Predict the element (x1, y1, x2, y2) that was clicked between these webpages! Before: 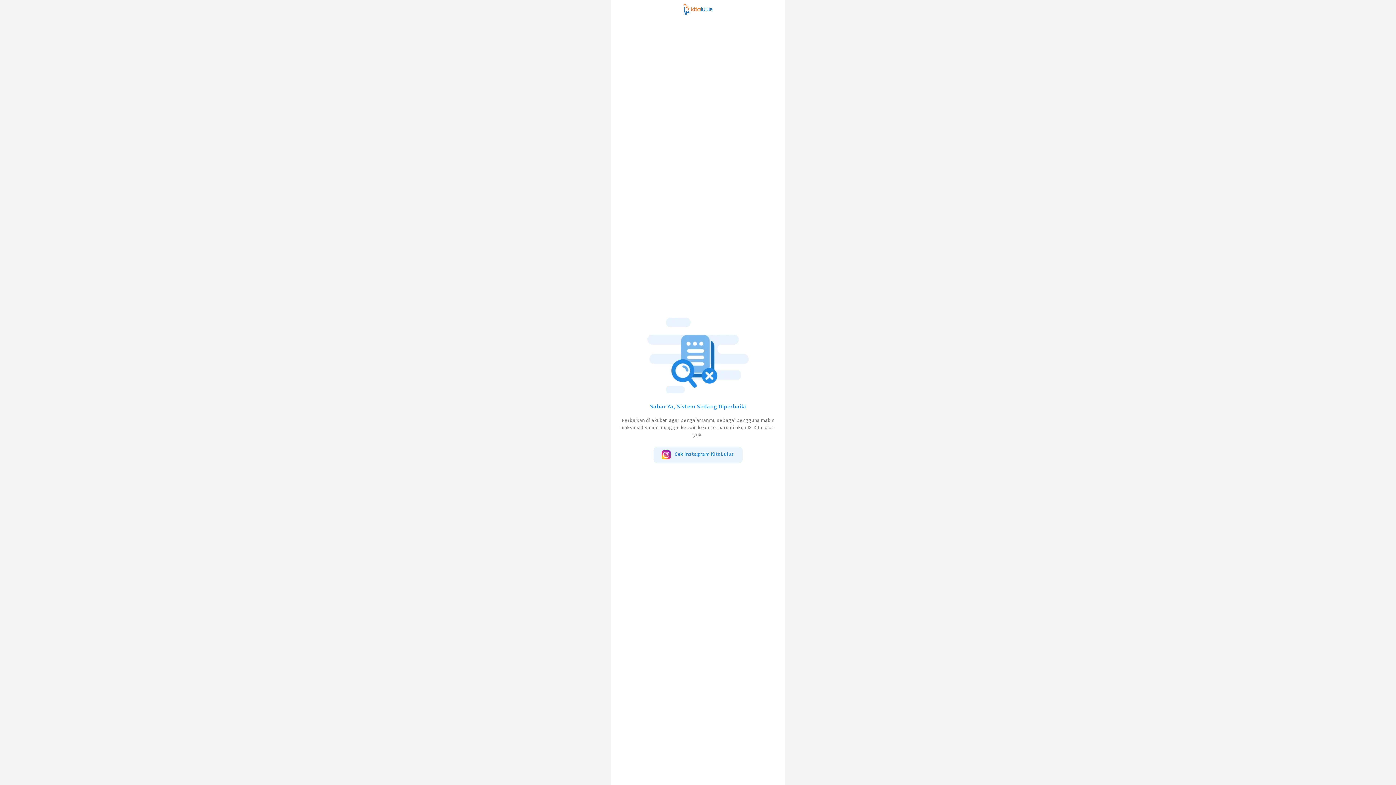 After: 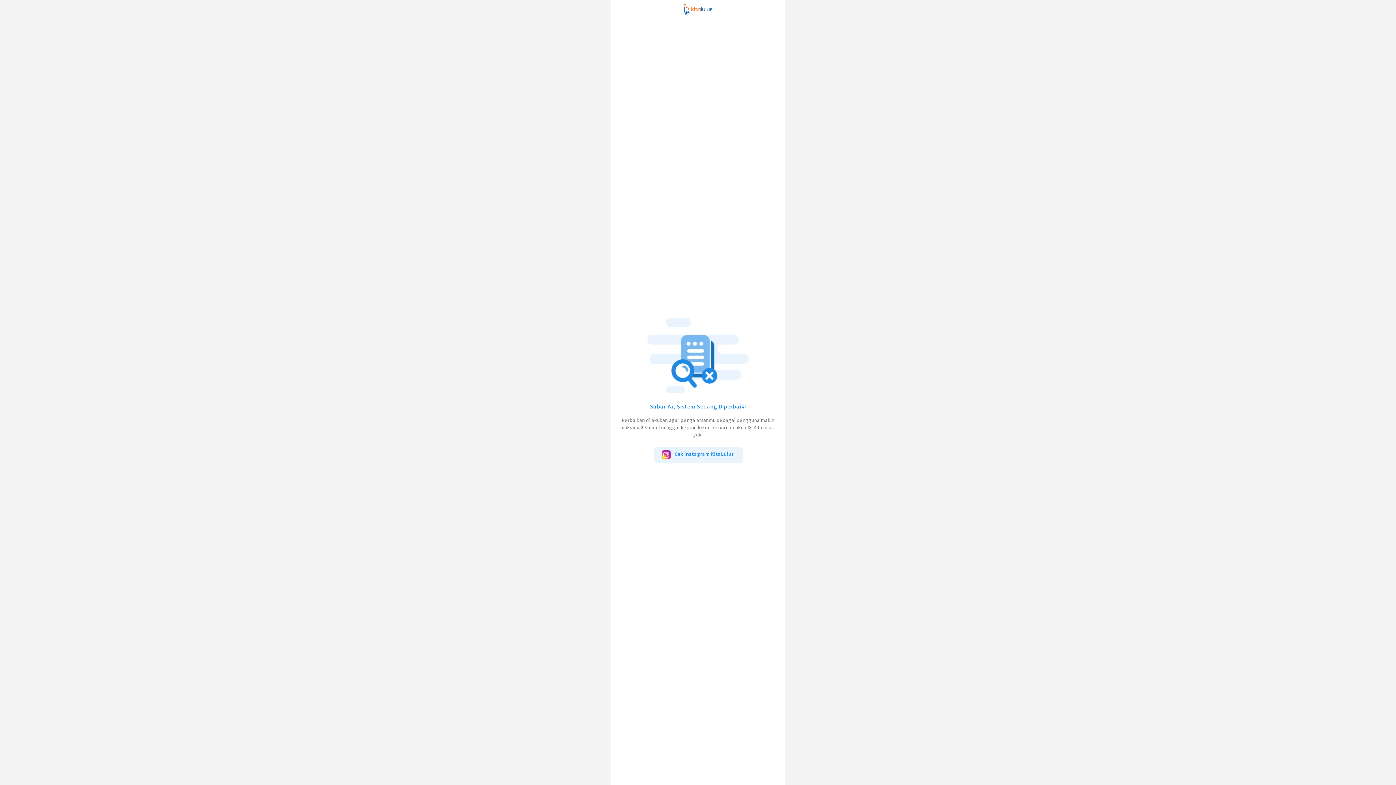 Action: label: Cek Instagram KitaLulus bbox: (653, 447, 742, 463)